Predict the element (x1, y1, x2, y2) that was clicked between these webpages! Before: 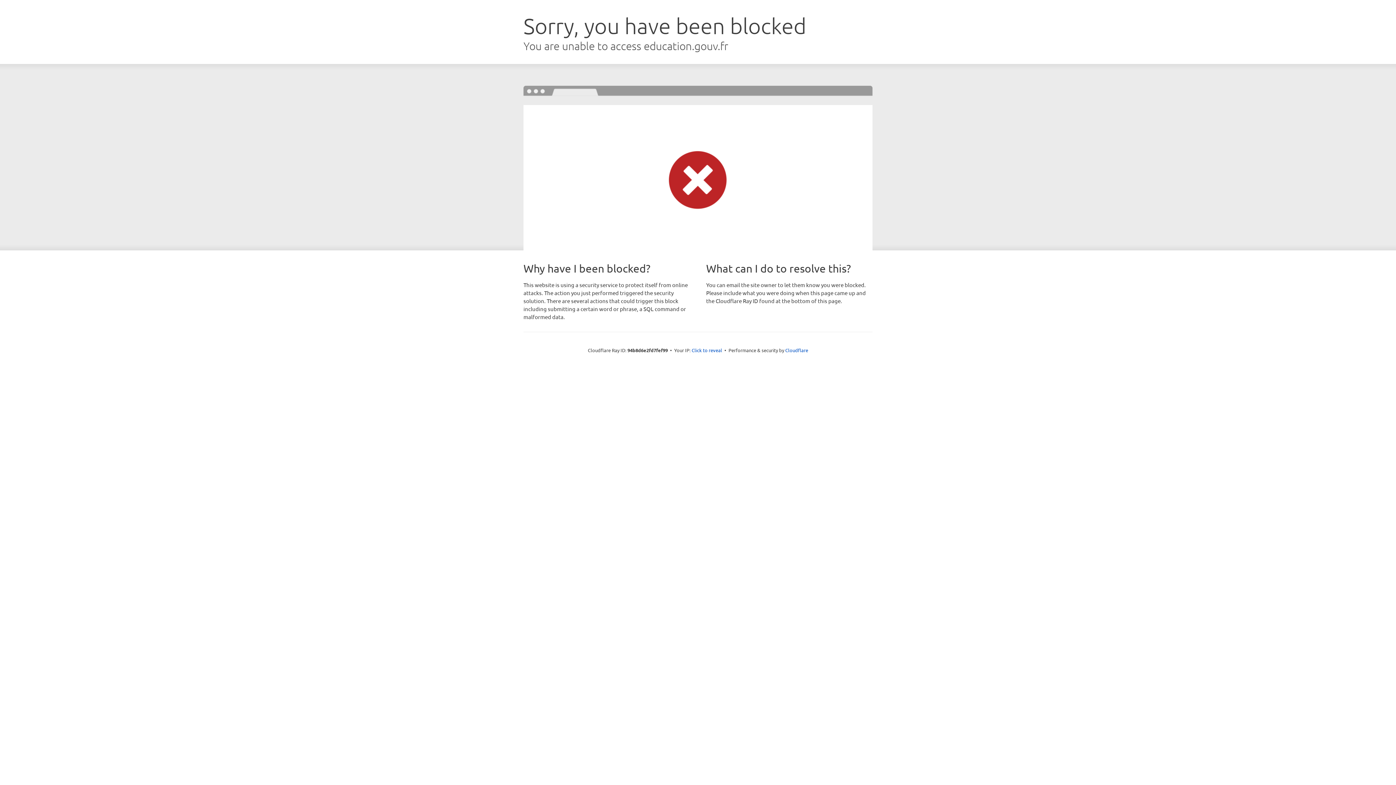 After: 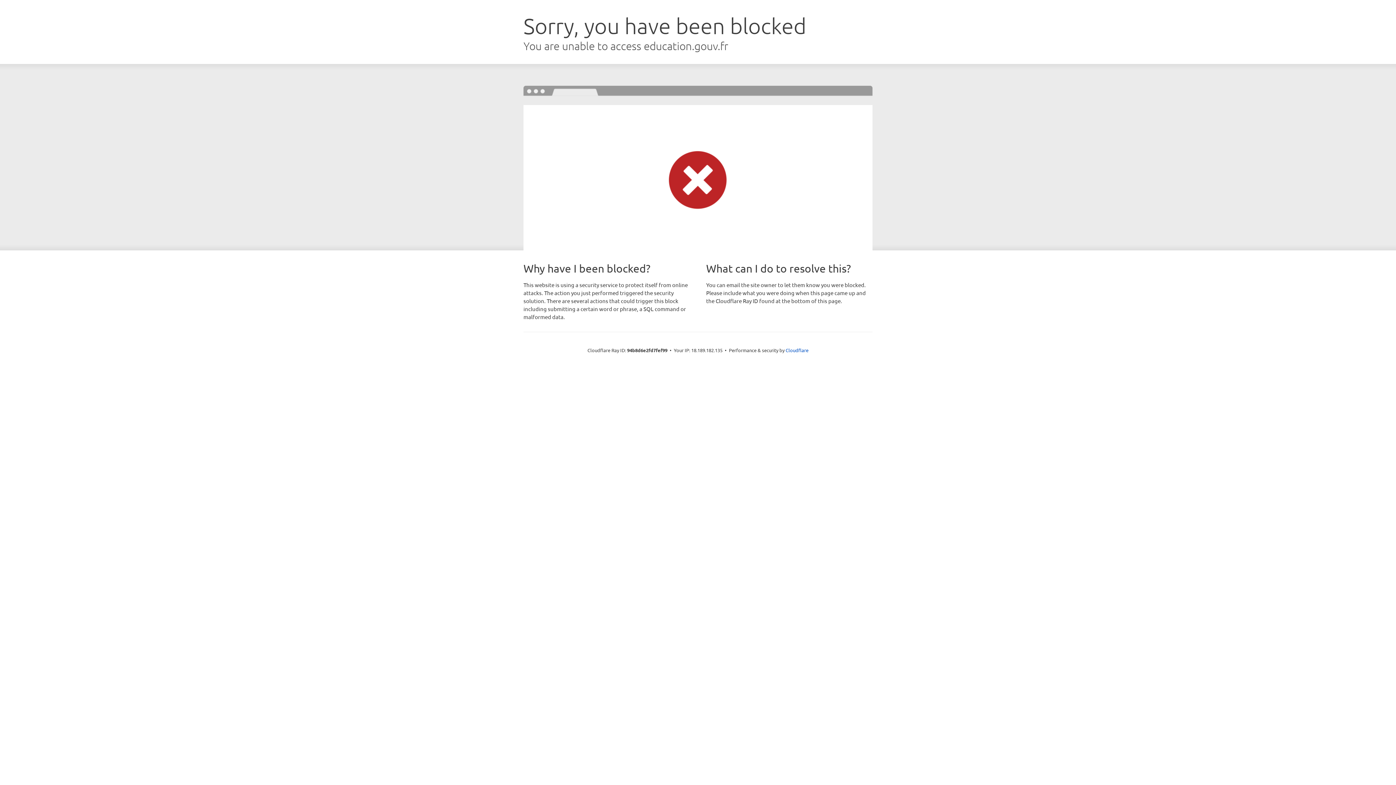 Action: bbox: (691, 346, 722, 353) label: Click to reveal